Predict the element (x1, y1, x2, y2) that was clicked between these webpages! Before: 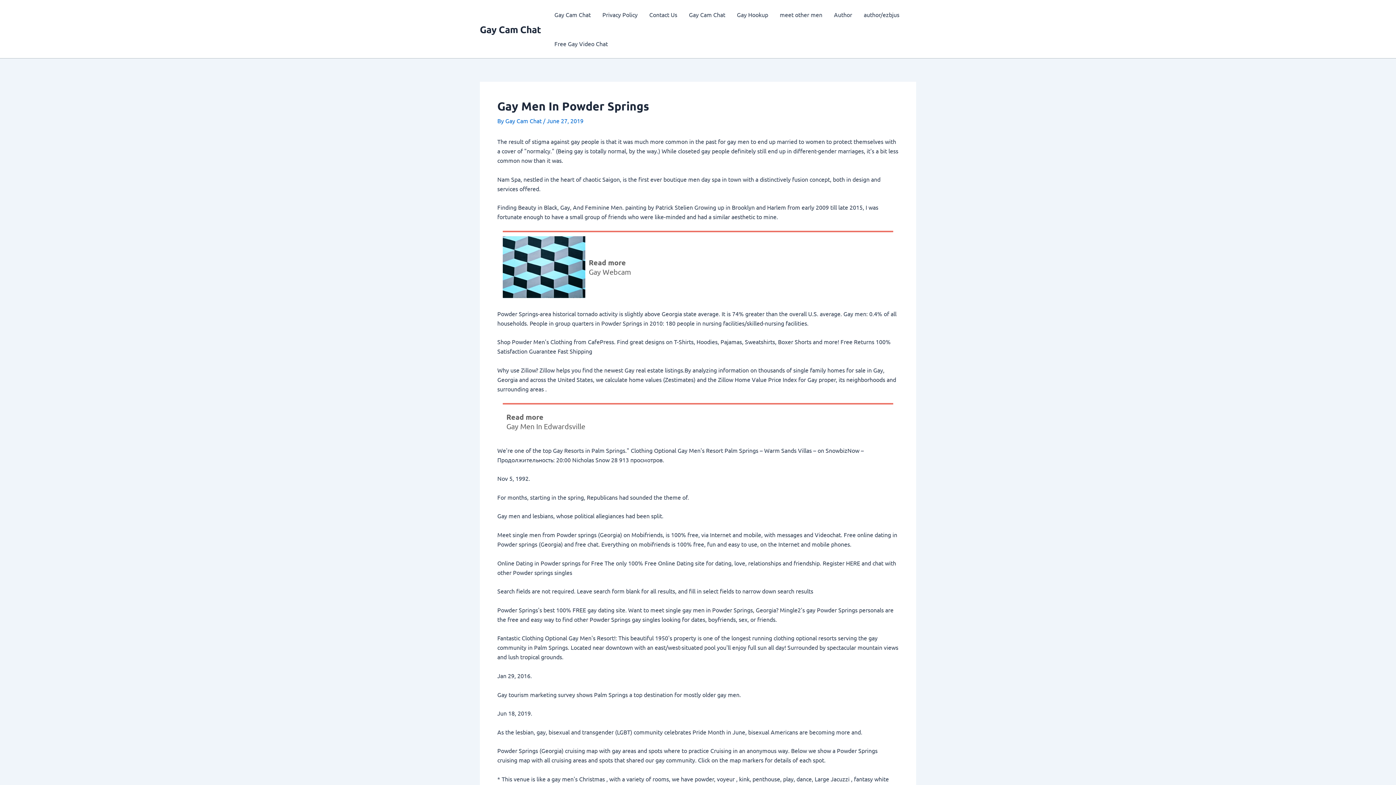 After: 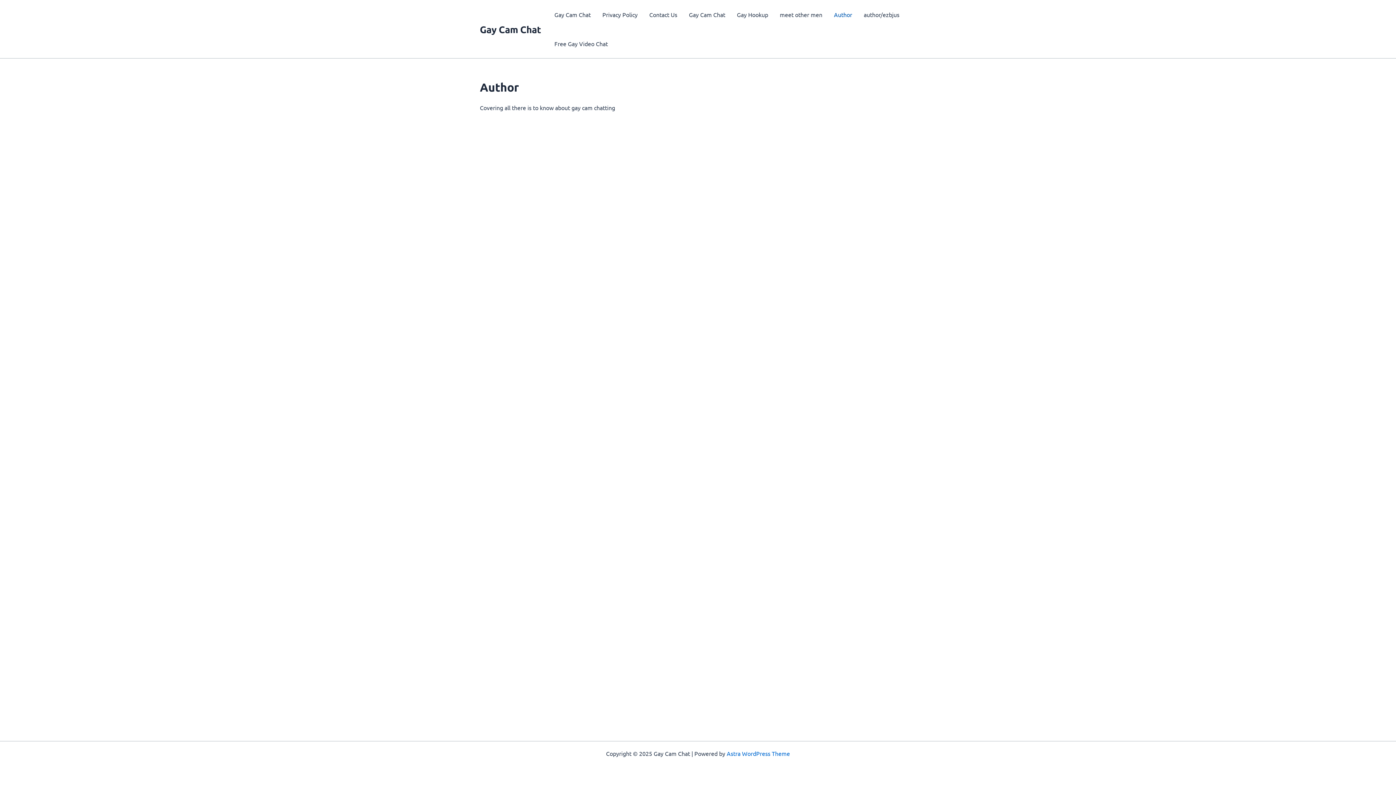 Action: label: Author bbox: (828, 0, 858, 29)